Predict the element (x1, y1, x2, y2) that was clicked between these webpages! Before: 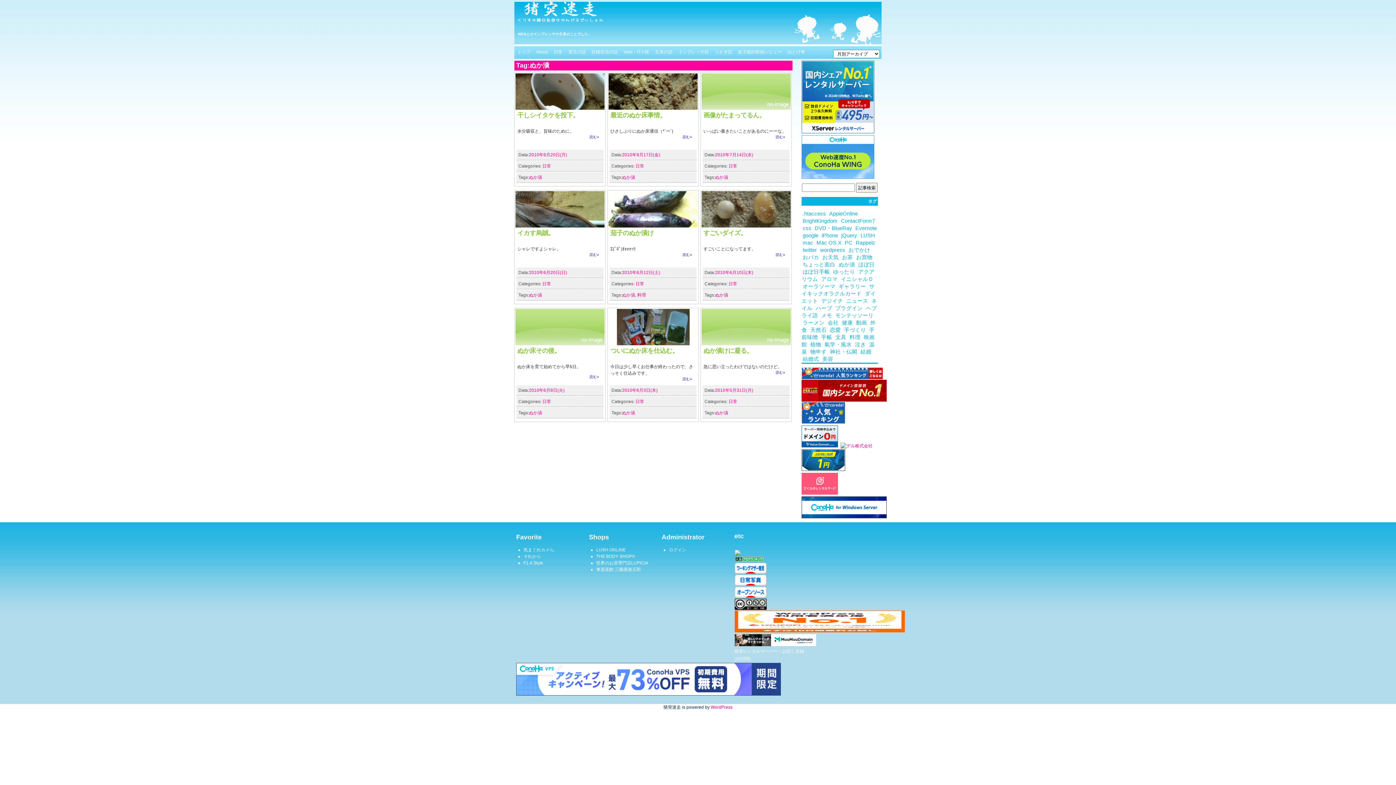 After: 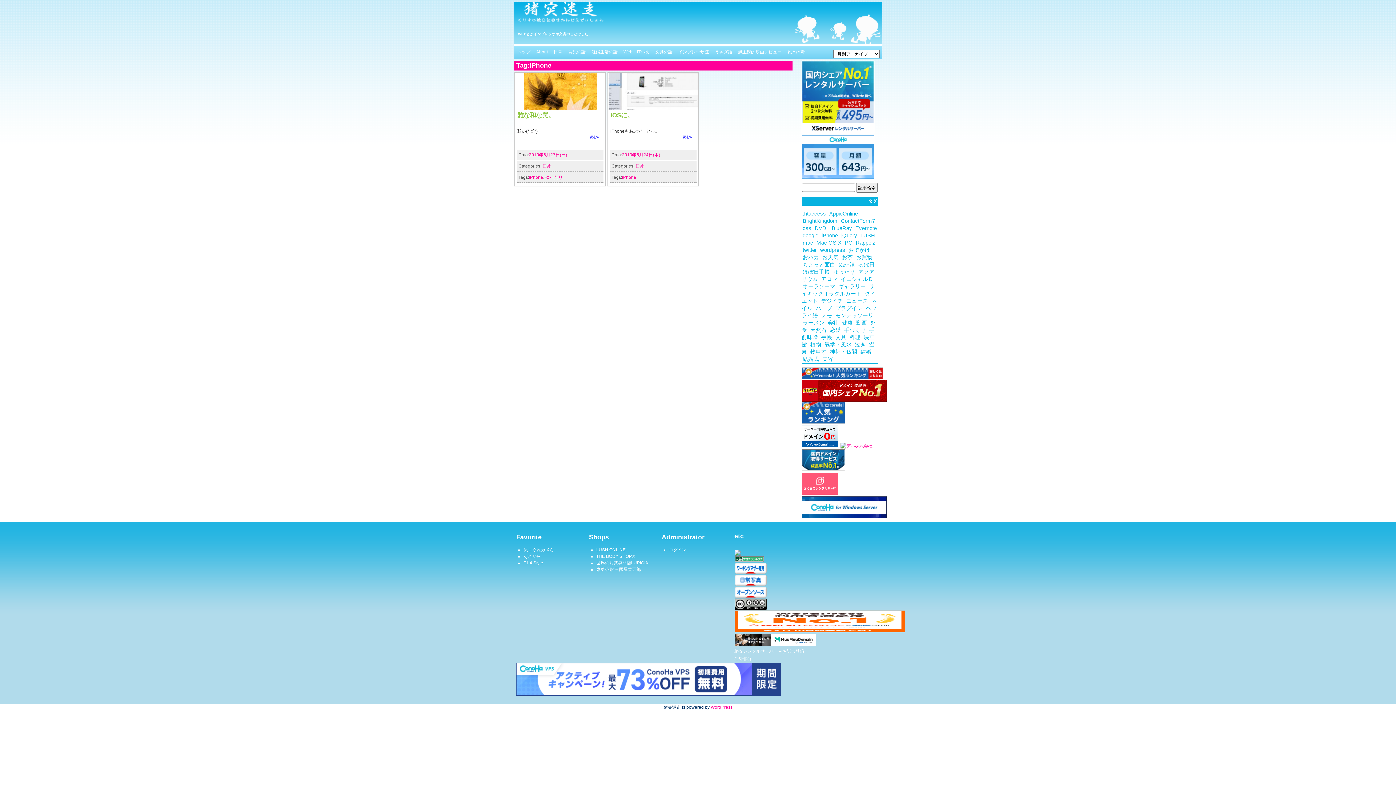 Action: bbox: (820, 232, 839, 238) label: iPhone